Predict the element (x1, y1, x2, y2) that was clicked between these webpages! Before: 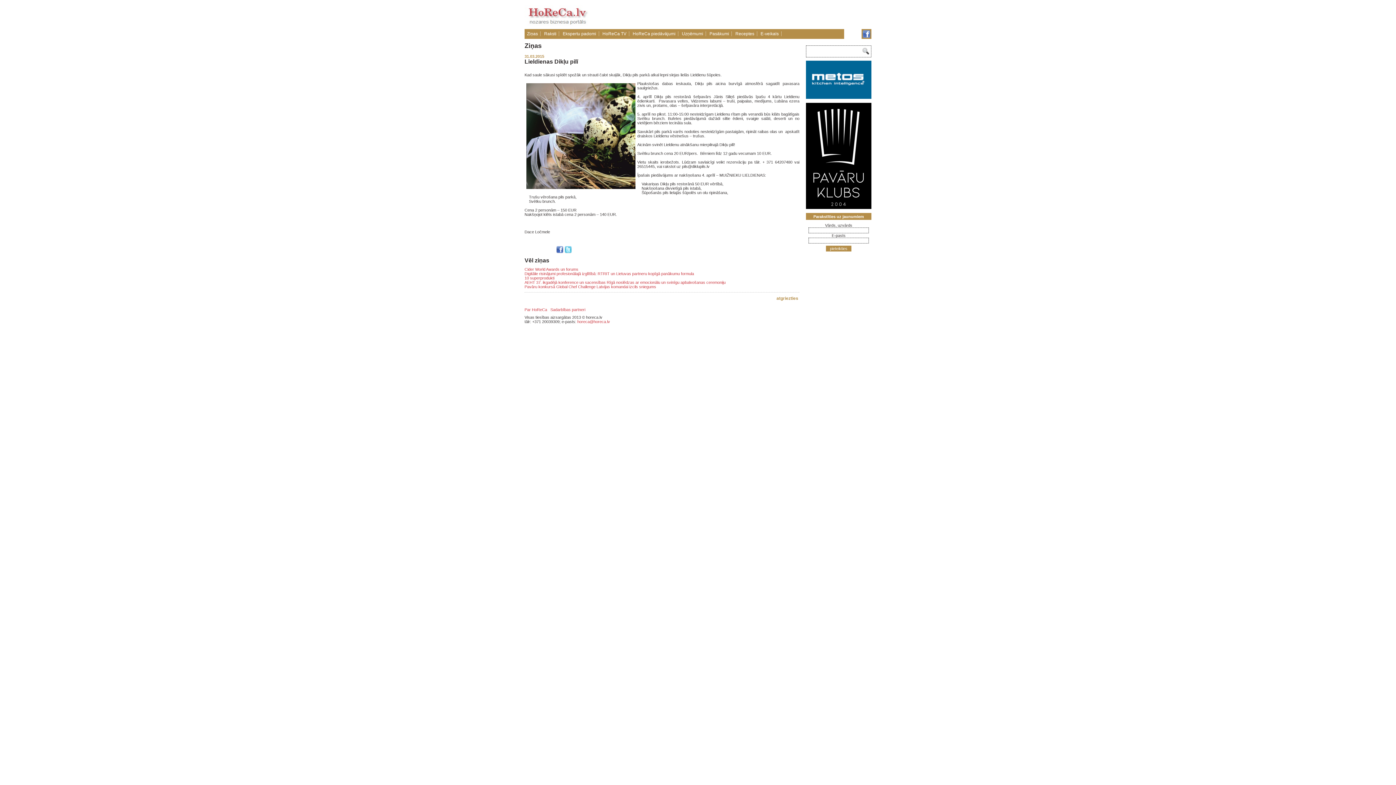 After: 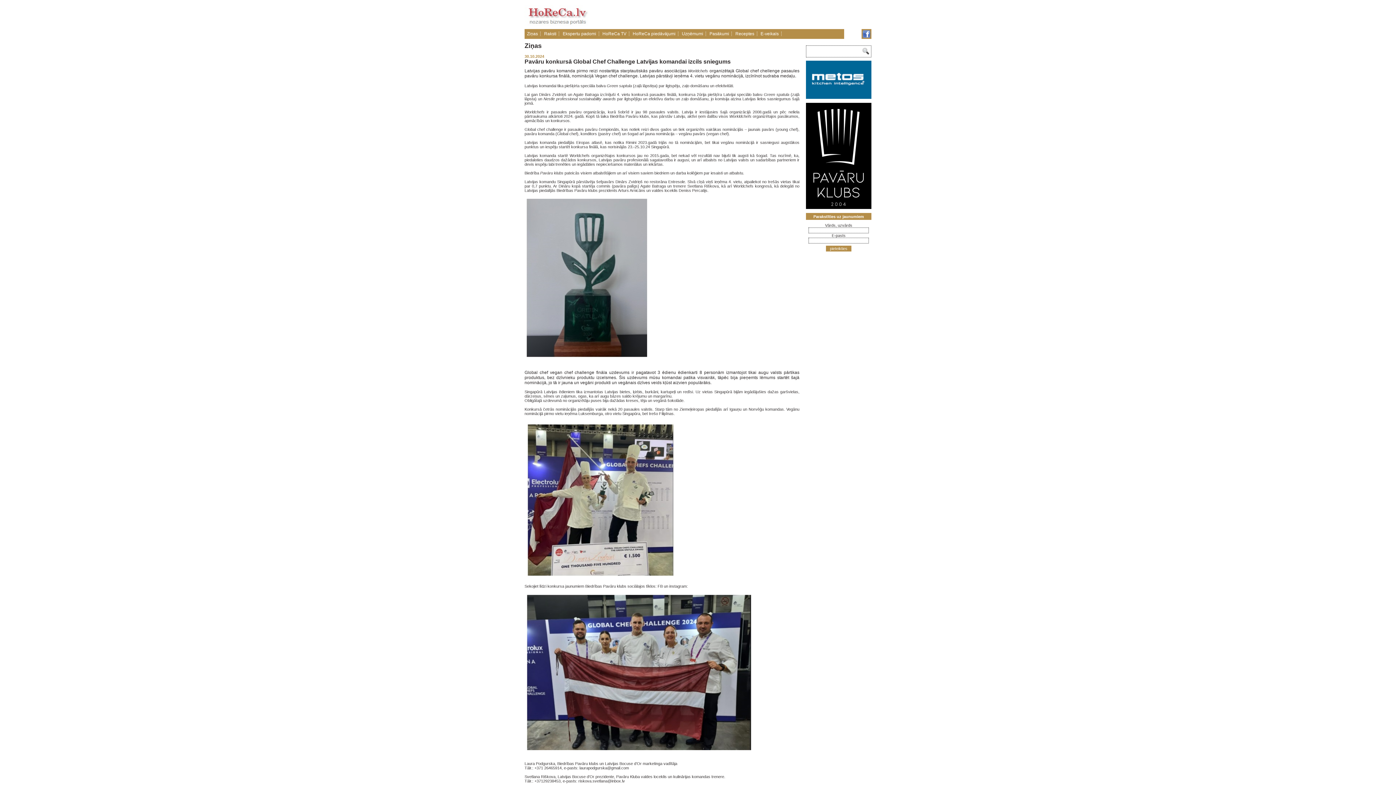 Action: bbox: (524, 284, 656, 289) label: Pavāru konkursā Global Chef Challenge Latvijas komandai izcils sniegums